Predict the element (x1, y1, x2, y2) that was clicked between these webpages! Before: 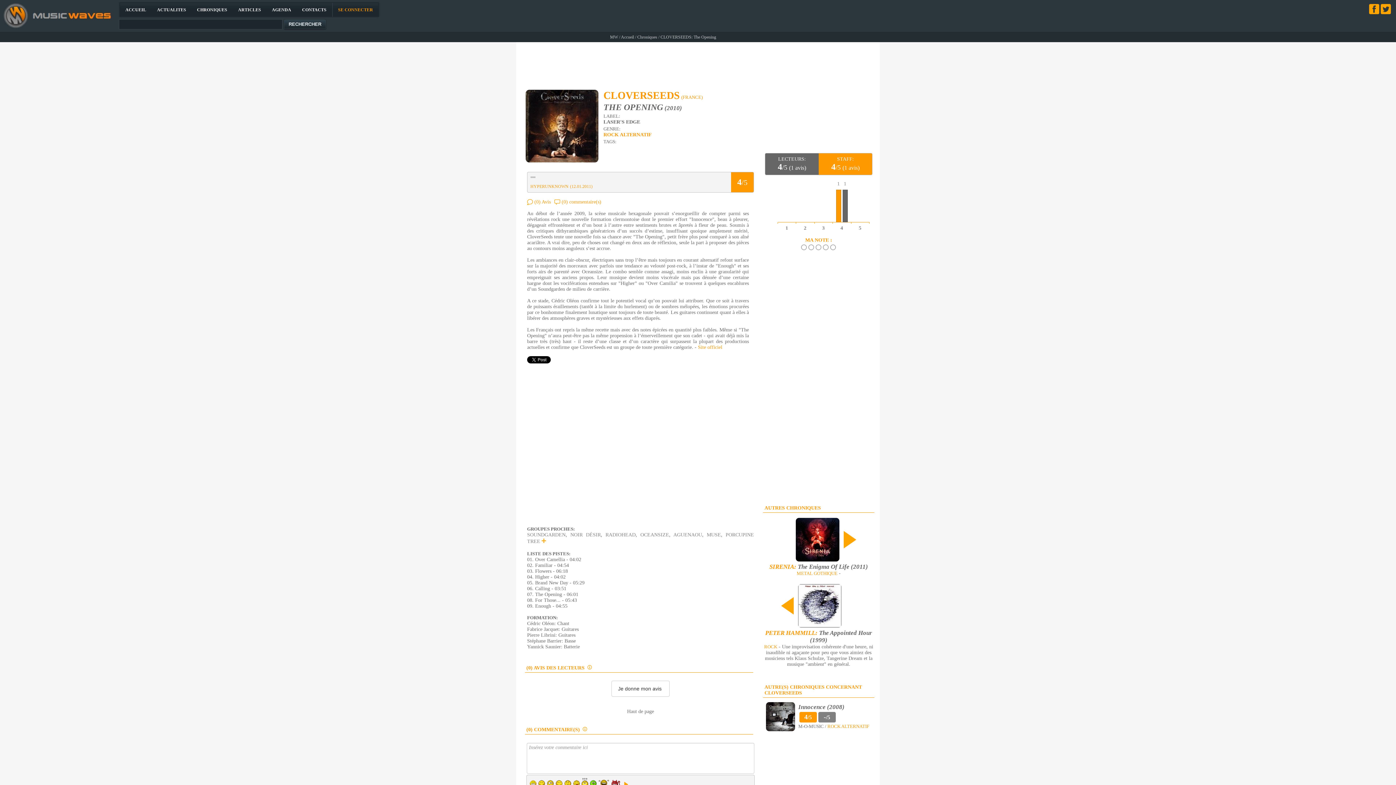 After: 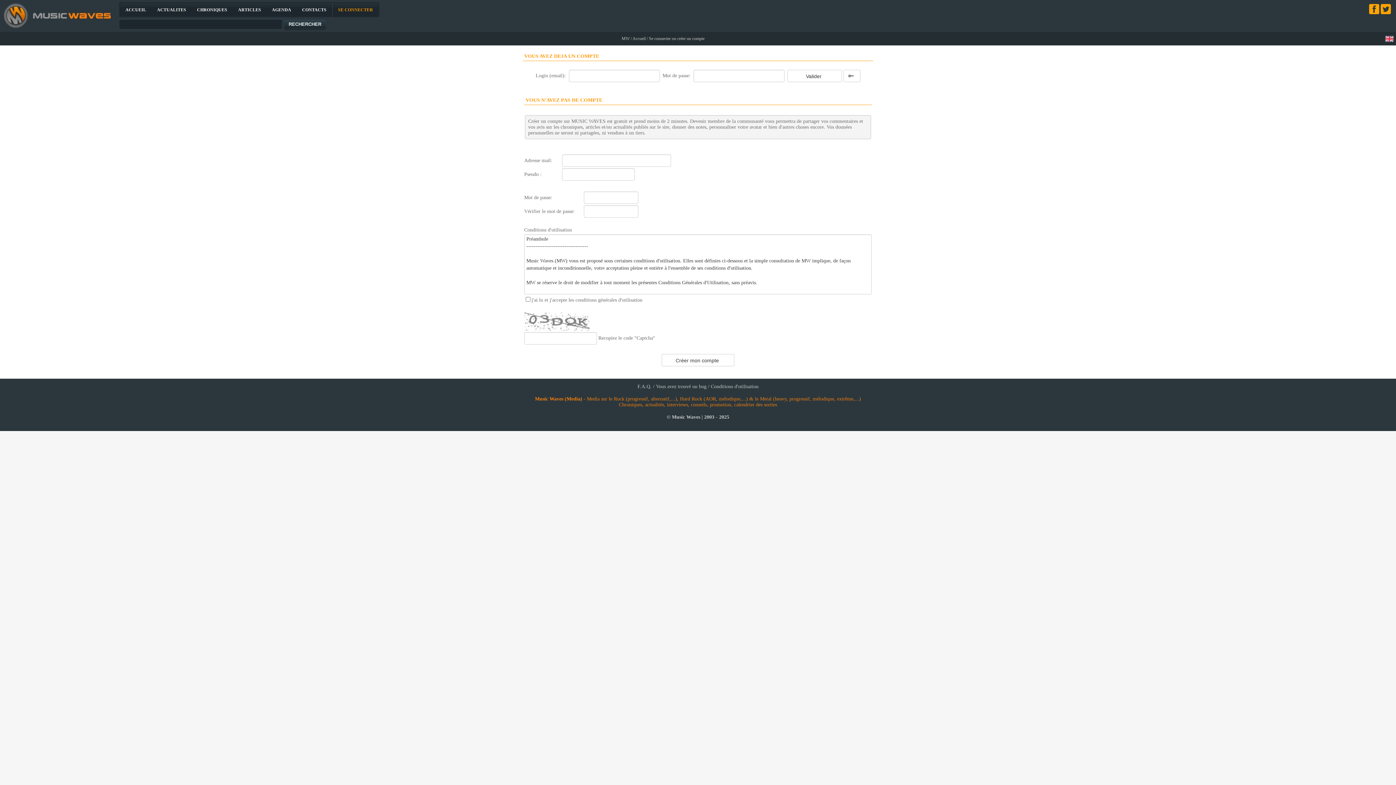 Action: label: 4 bbox: (822, 244, 829, 250)